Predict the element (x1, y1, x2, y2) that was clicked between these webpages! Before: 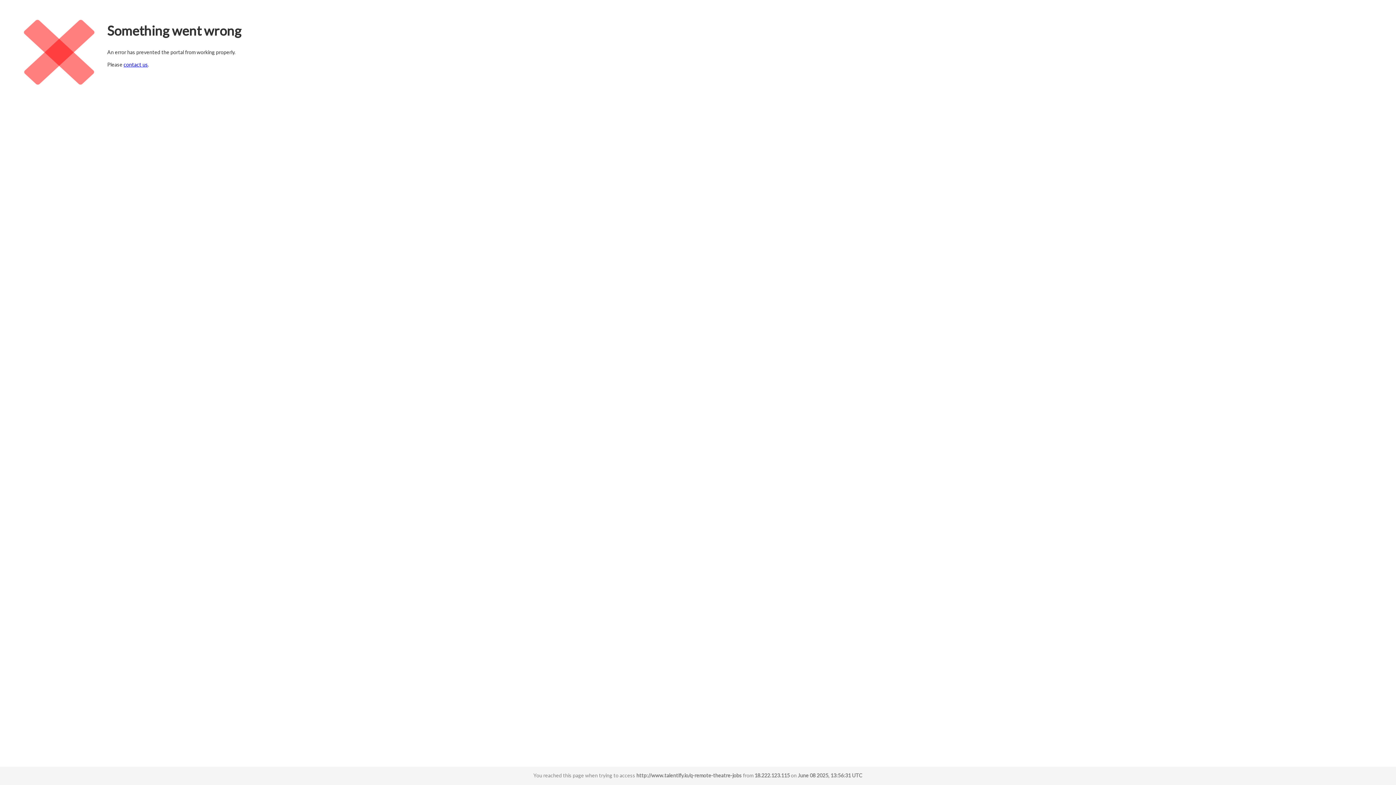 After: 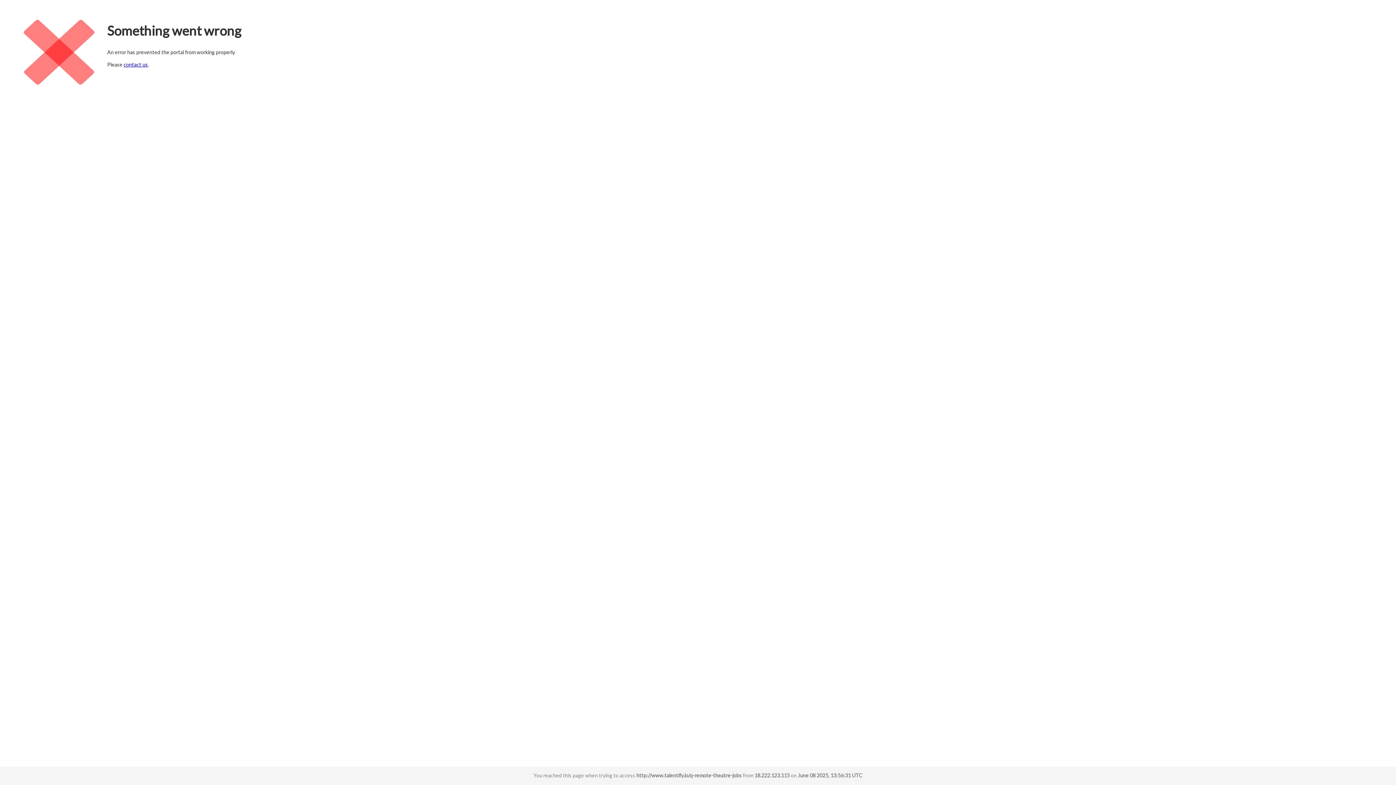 Action: label: contact us bbox: (123, 61, 148, 67)